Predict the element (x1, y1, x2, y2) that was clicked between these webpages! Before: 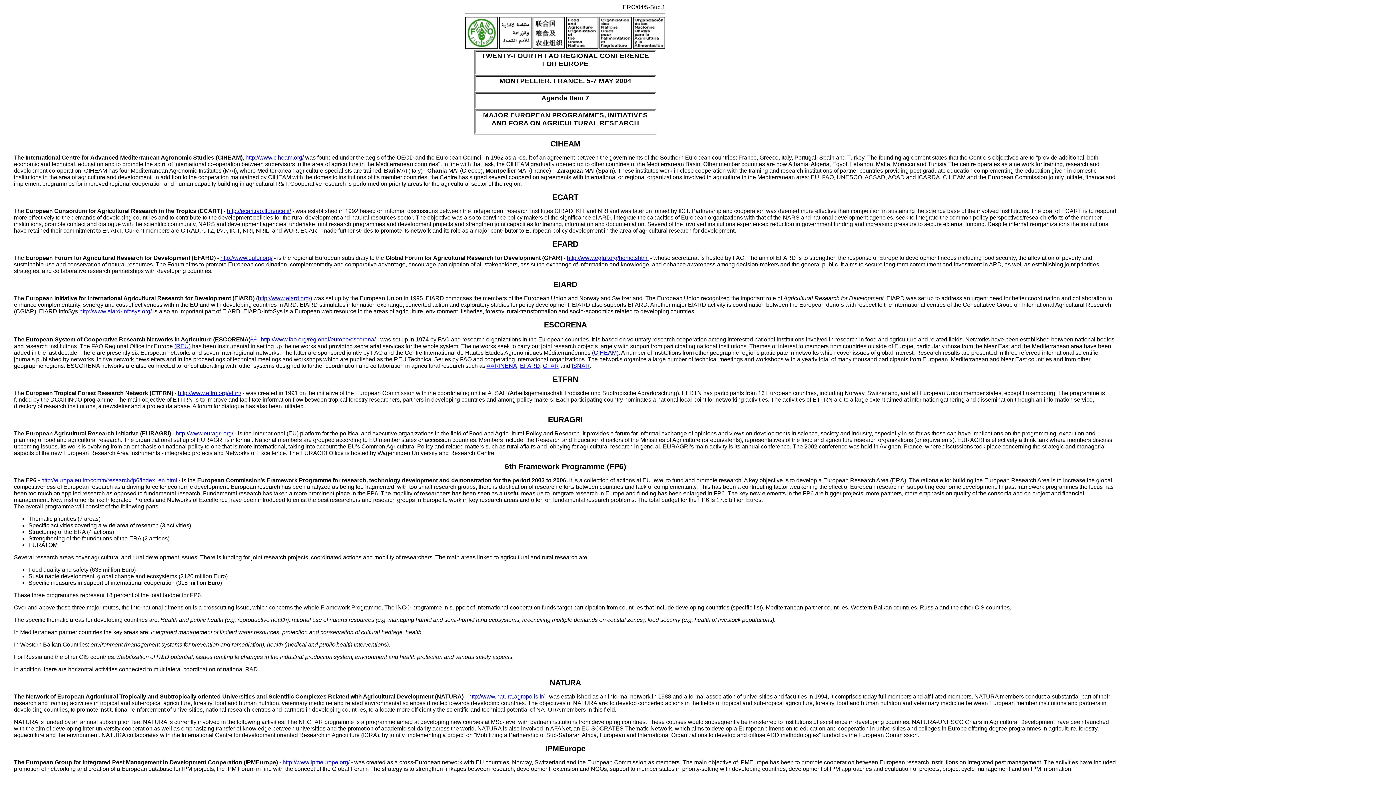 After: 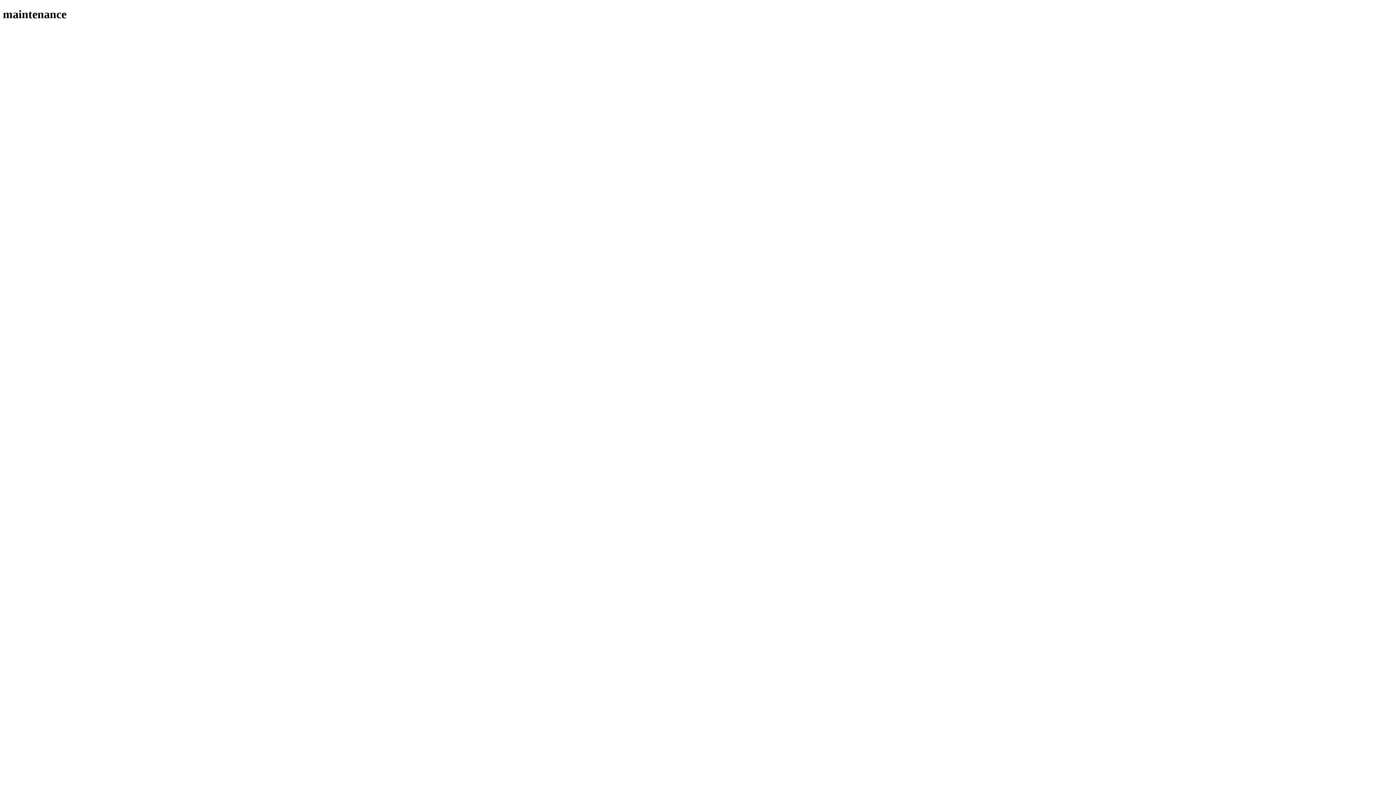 Action: label: GFAR bbox: (543, 362, 559, 368)